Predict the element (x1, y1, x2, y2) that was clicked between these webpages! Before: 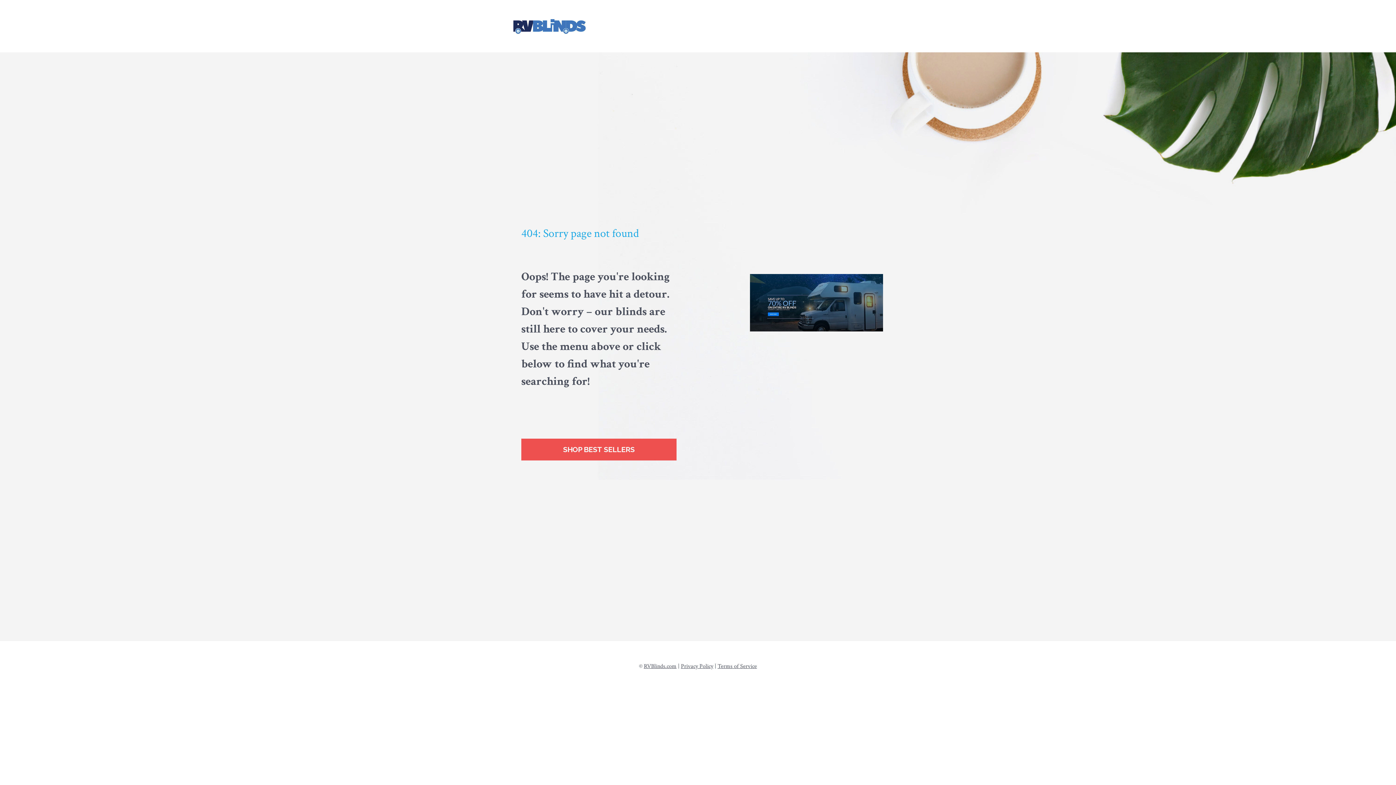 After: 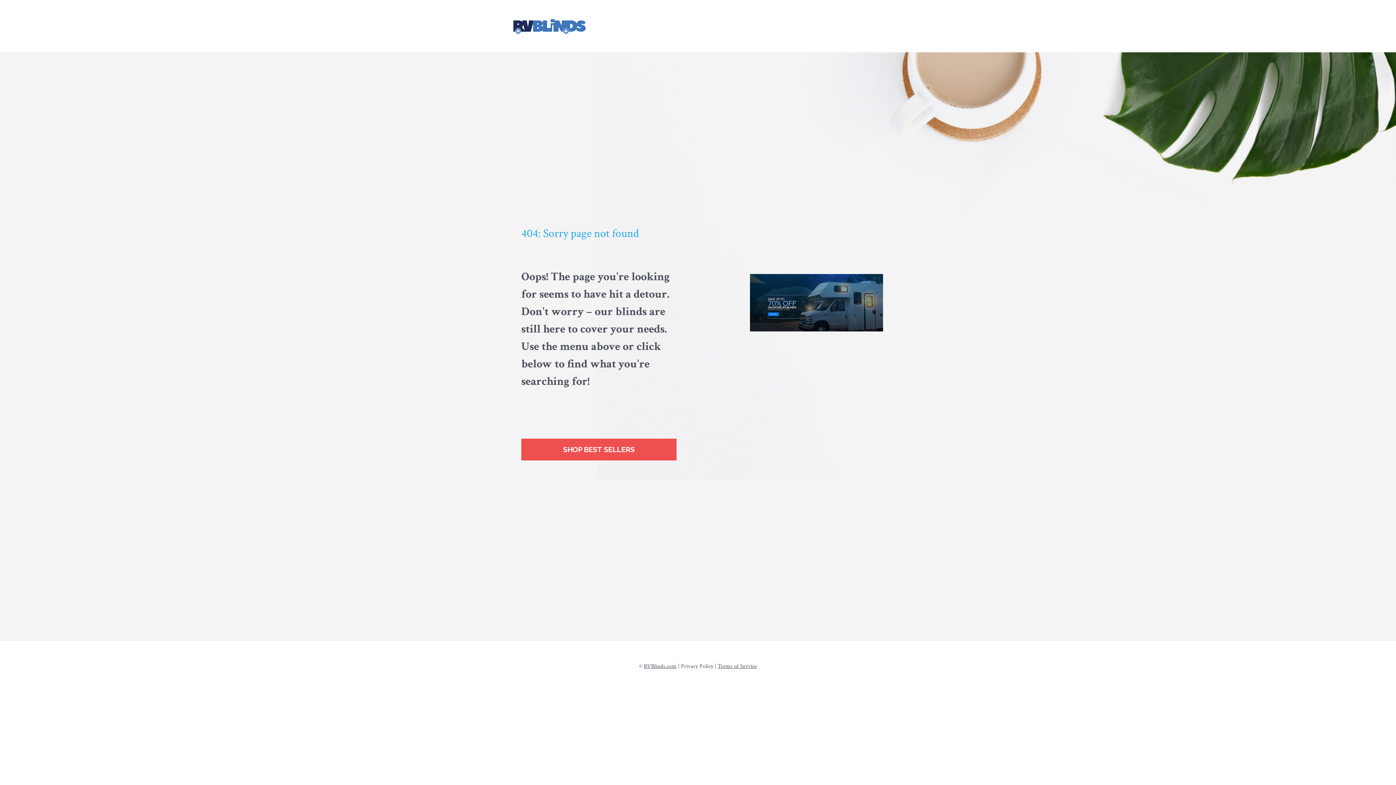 Action: bbox: (681, 662, 713, 670) label: Privacy Policy